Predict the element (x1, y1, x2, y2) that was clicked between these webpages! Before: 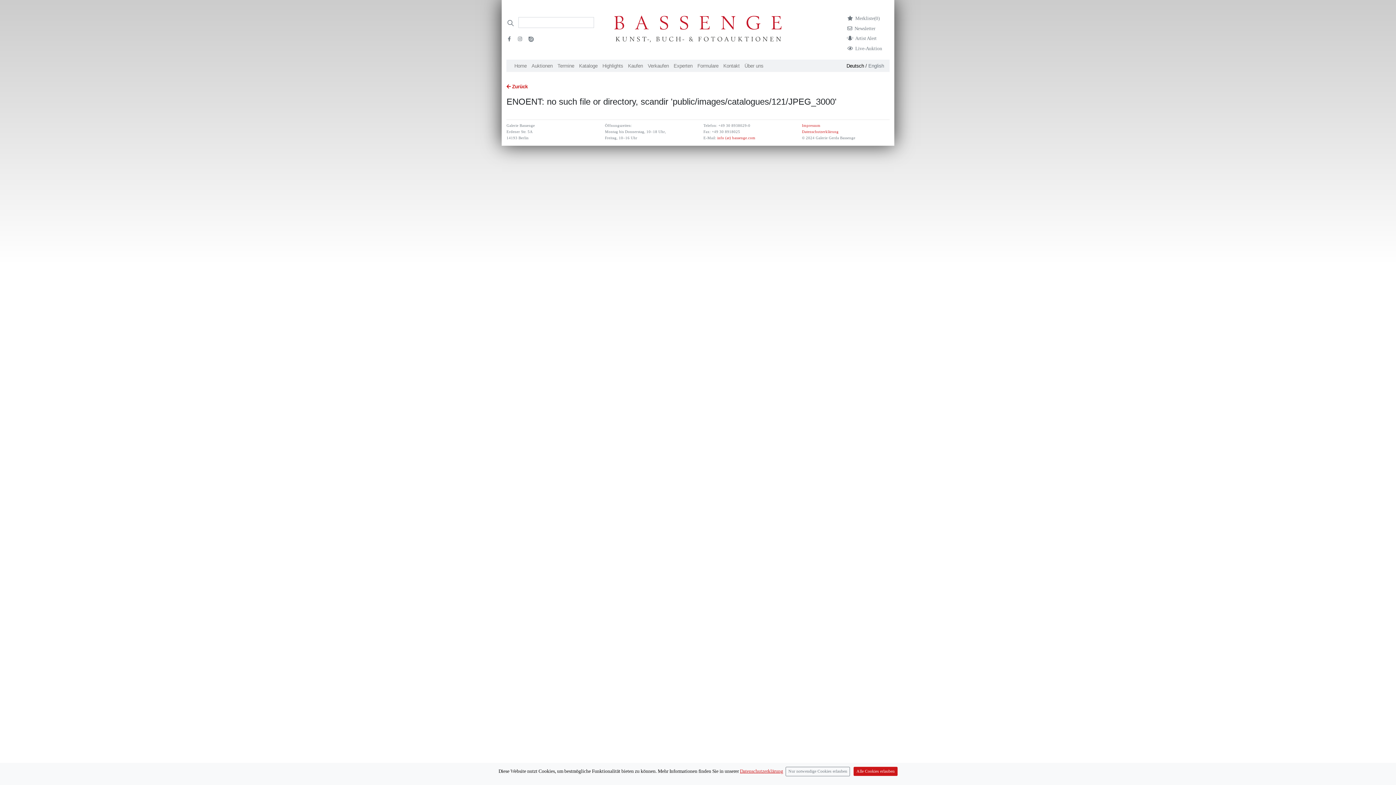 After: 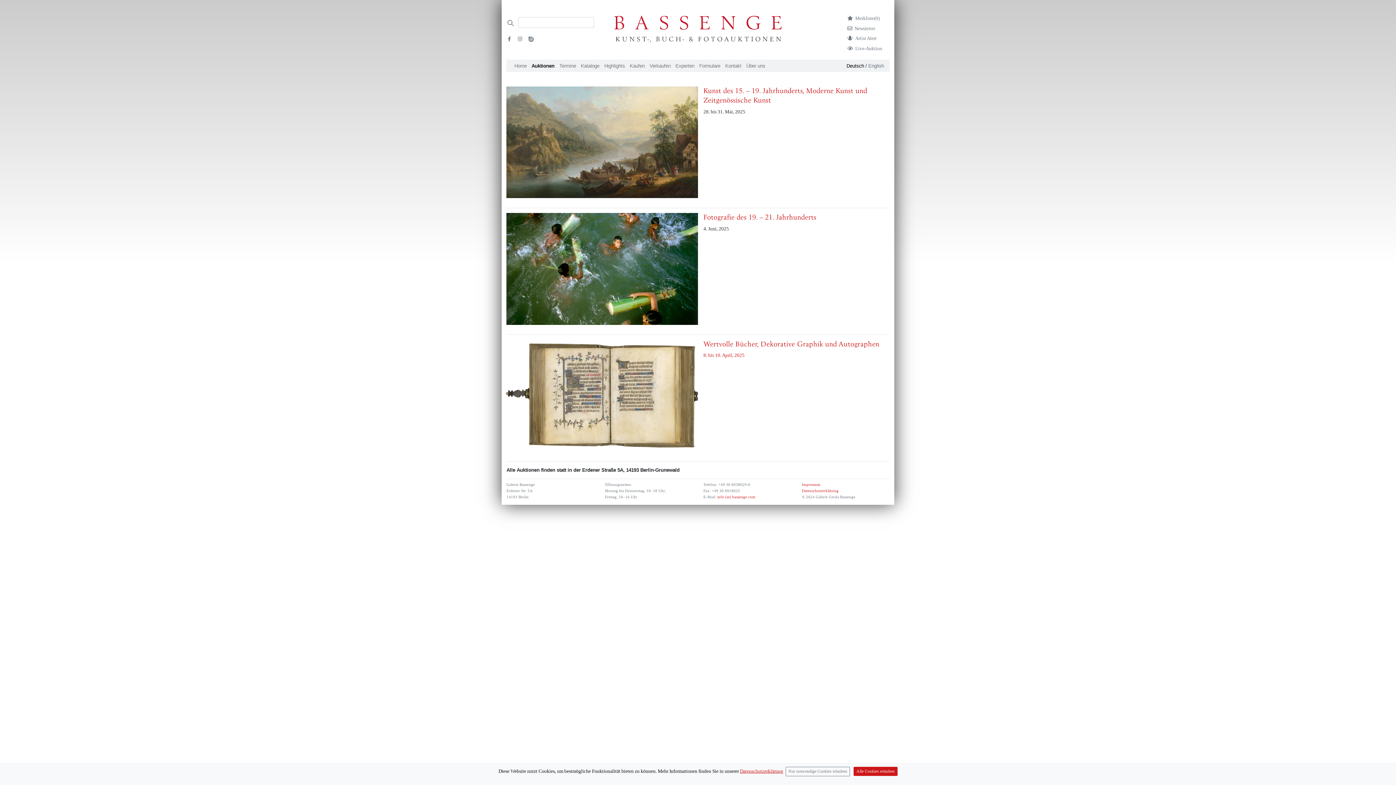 Action: label: Auktionen bbox: (529, 59, 555, 72)